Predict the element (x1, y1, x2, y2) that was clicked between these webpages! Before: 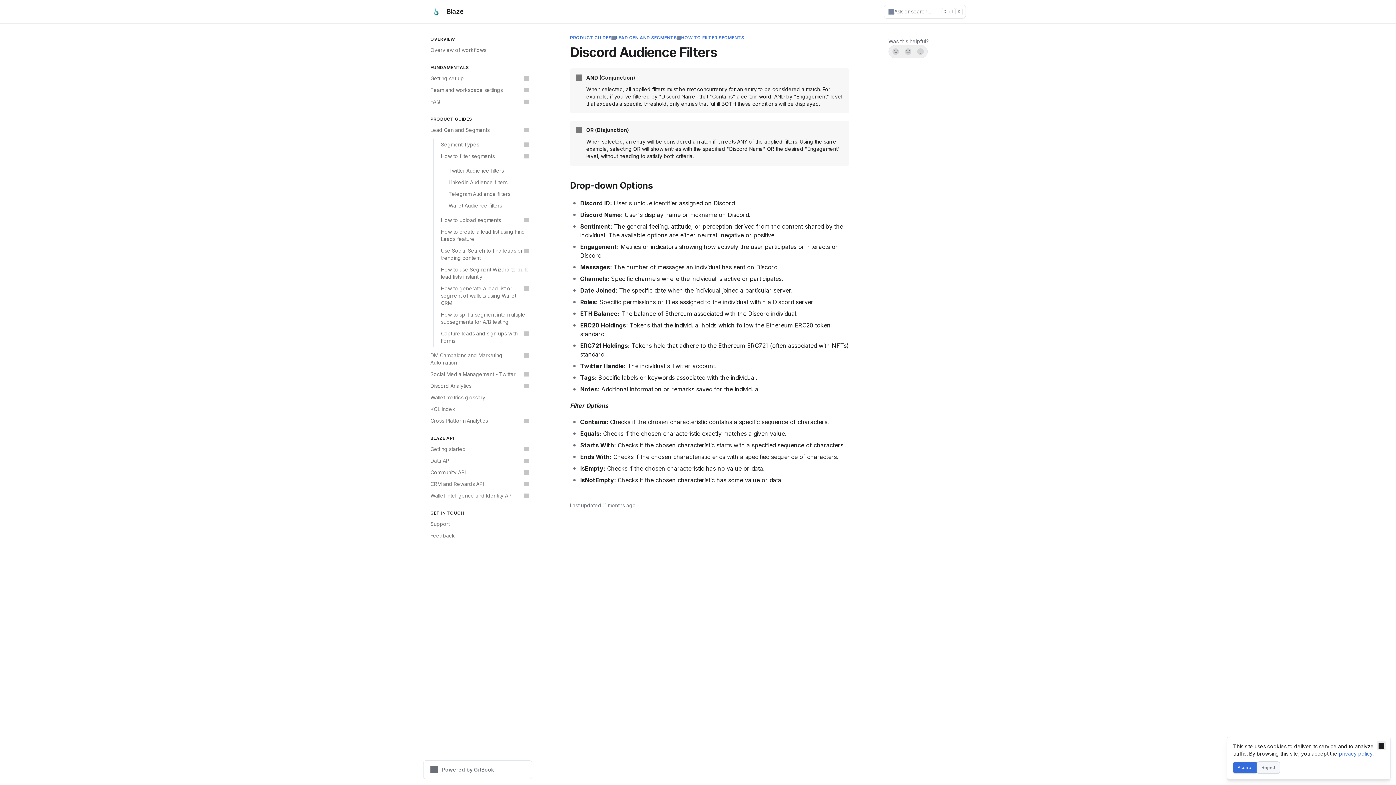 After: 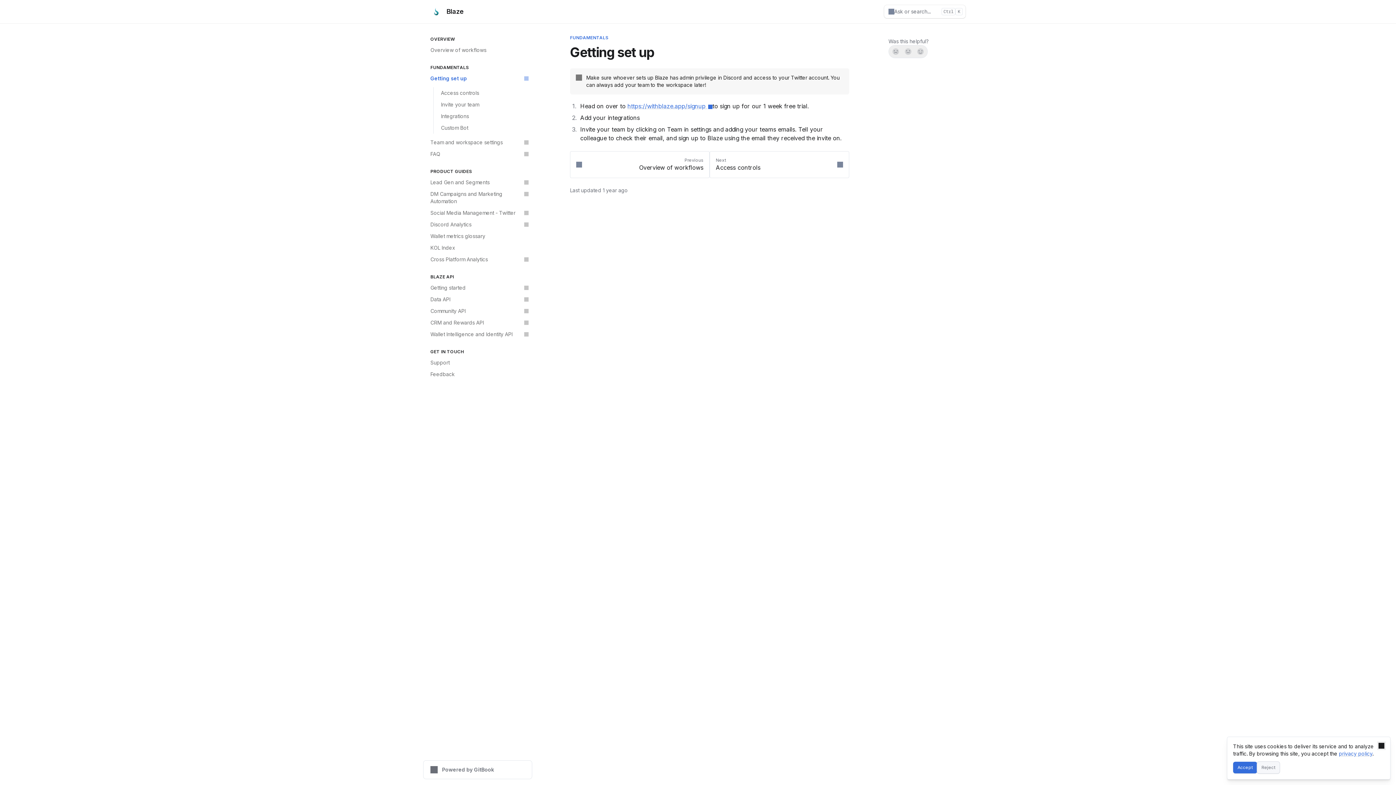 Action: bbox: (426, 72, 532, 84) label: Getting set up